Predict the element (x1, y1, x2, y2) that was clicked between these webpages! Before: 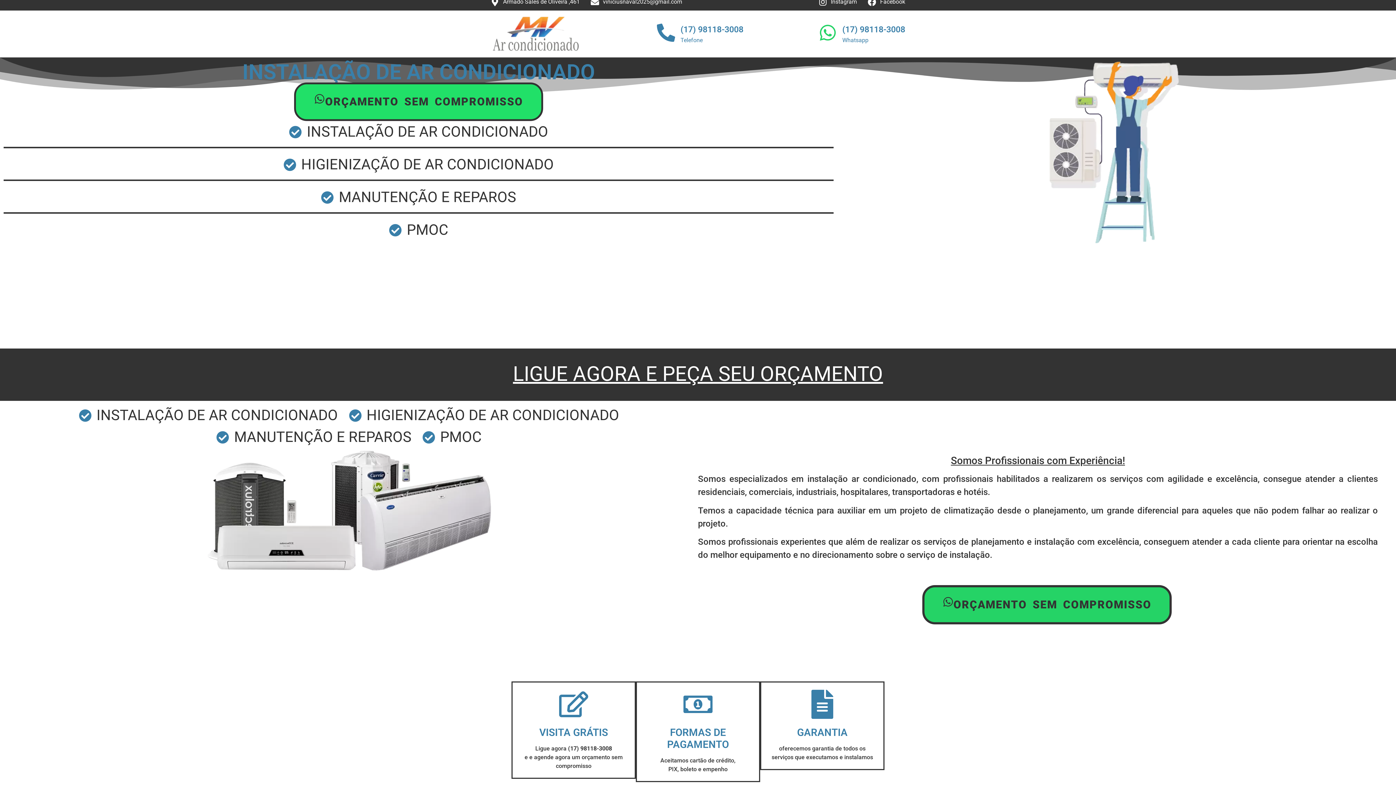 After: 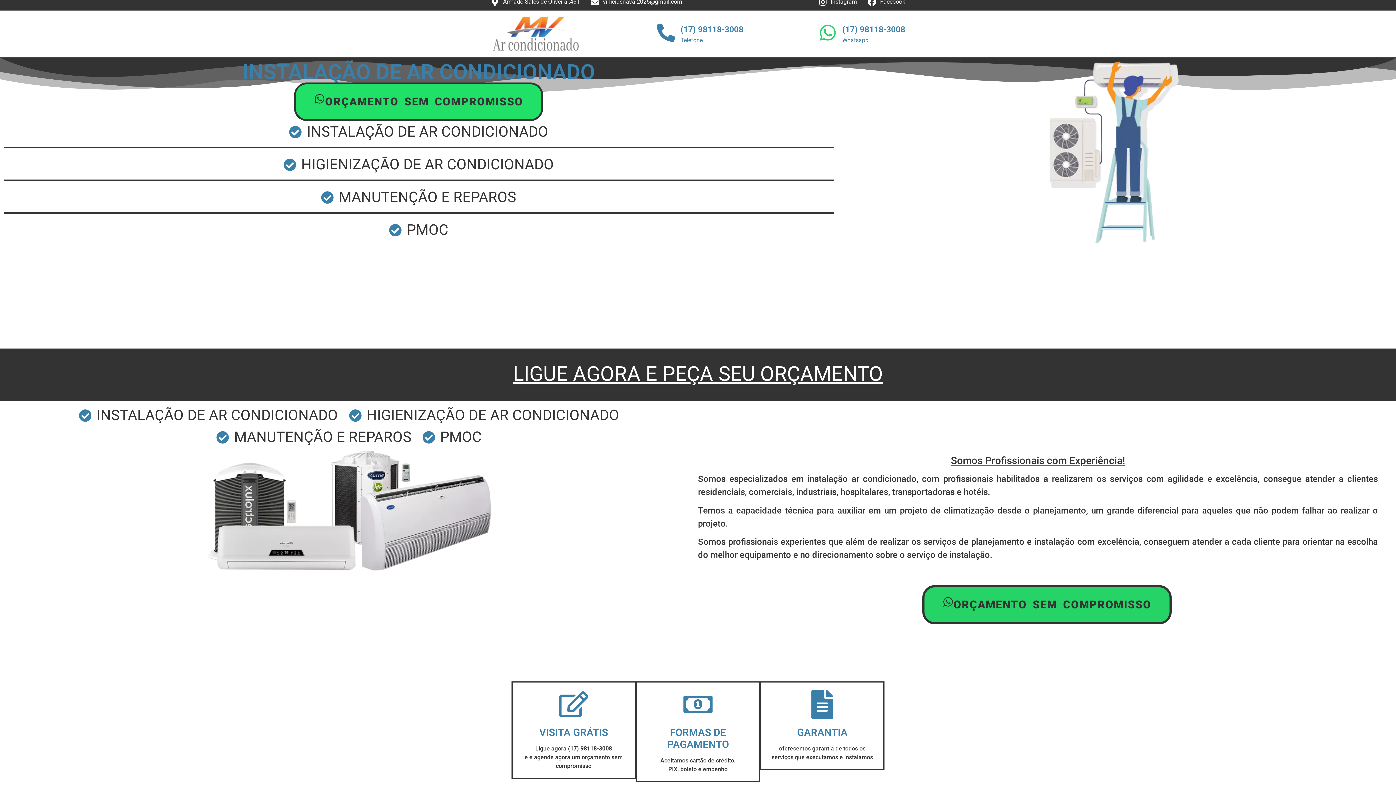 Action: bbox: (490, 16, 581, 52)